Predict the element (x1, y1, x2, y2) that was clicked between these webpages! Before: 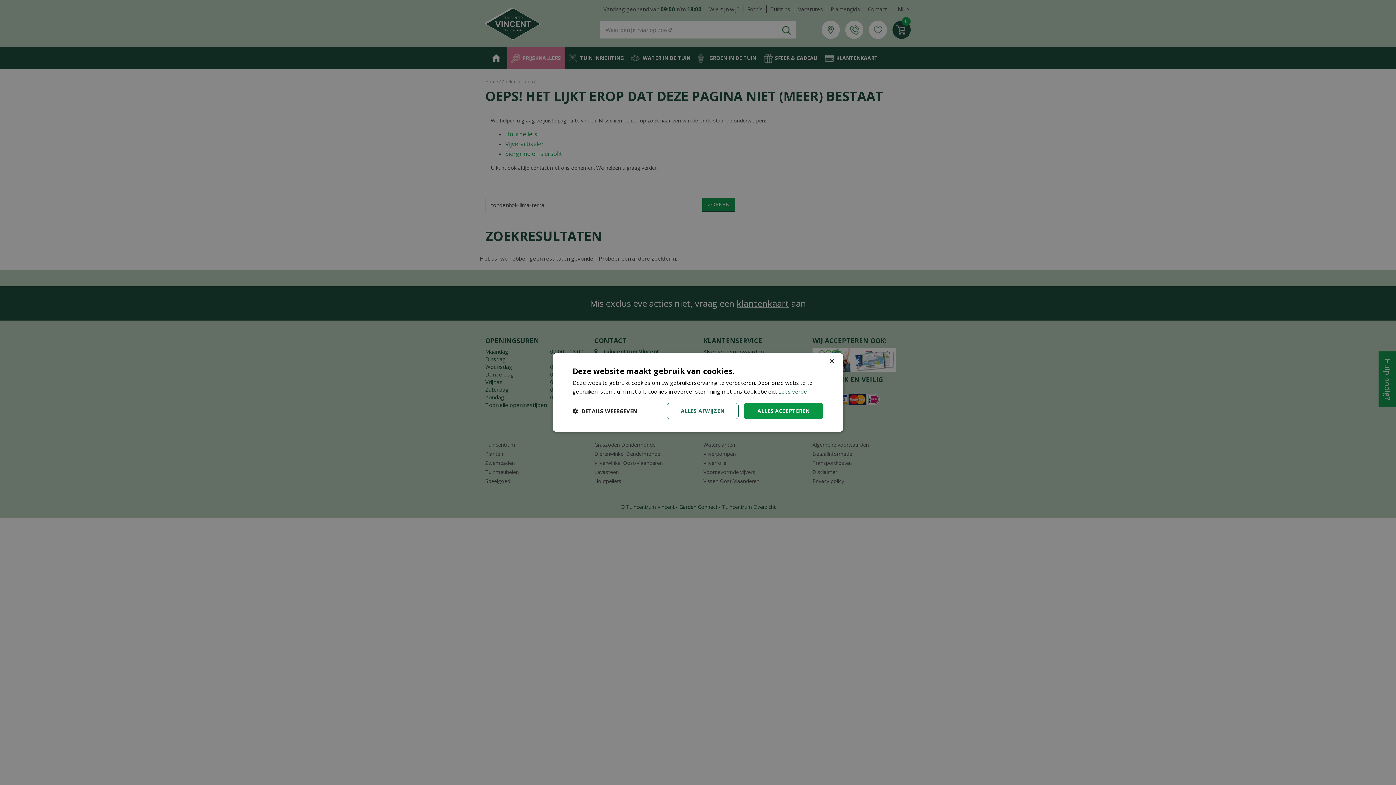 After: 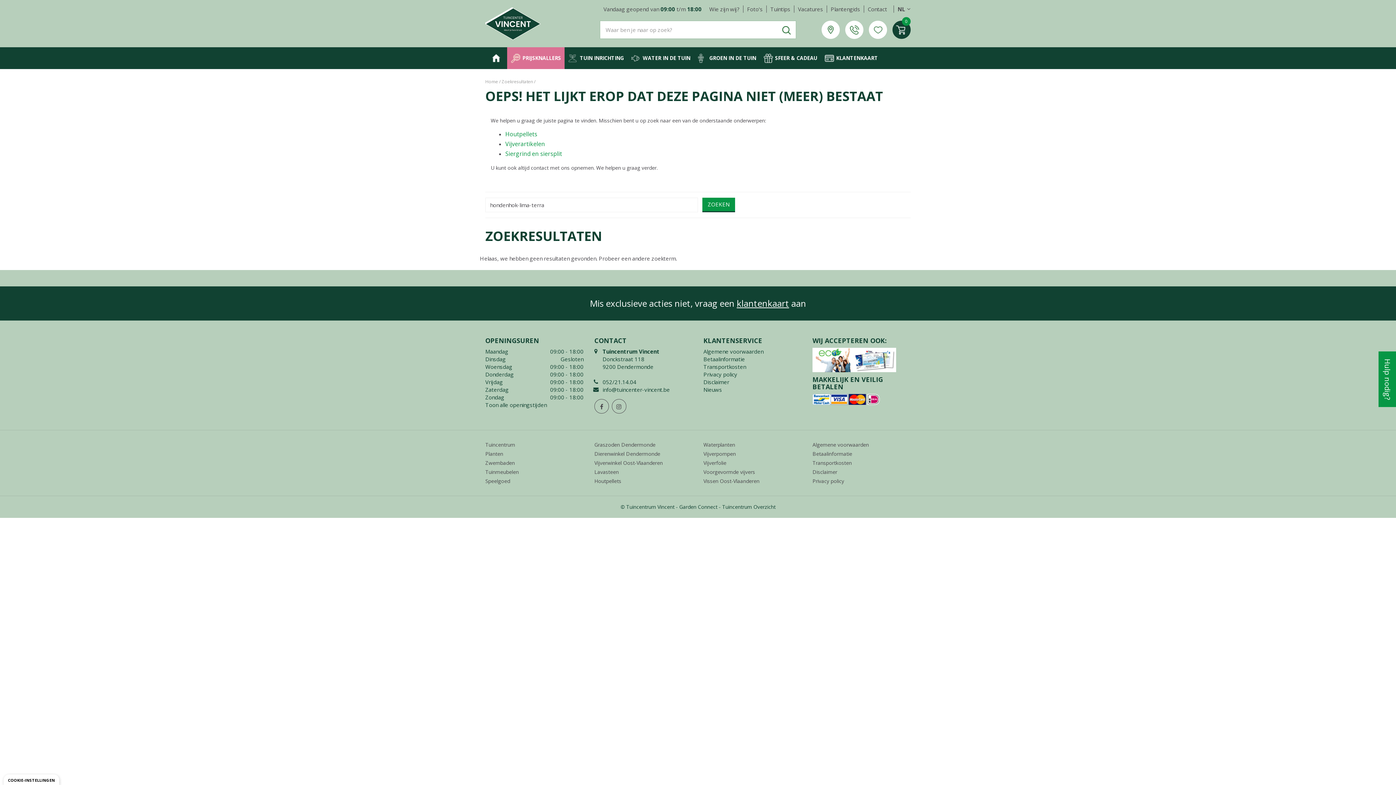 Action: bbox: (829, 359, 834, 364) label: Close